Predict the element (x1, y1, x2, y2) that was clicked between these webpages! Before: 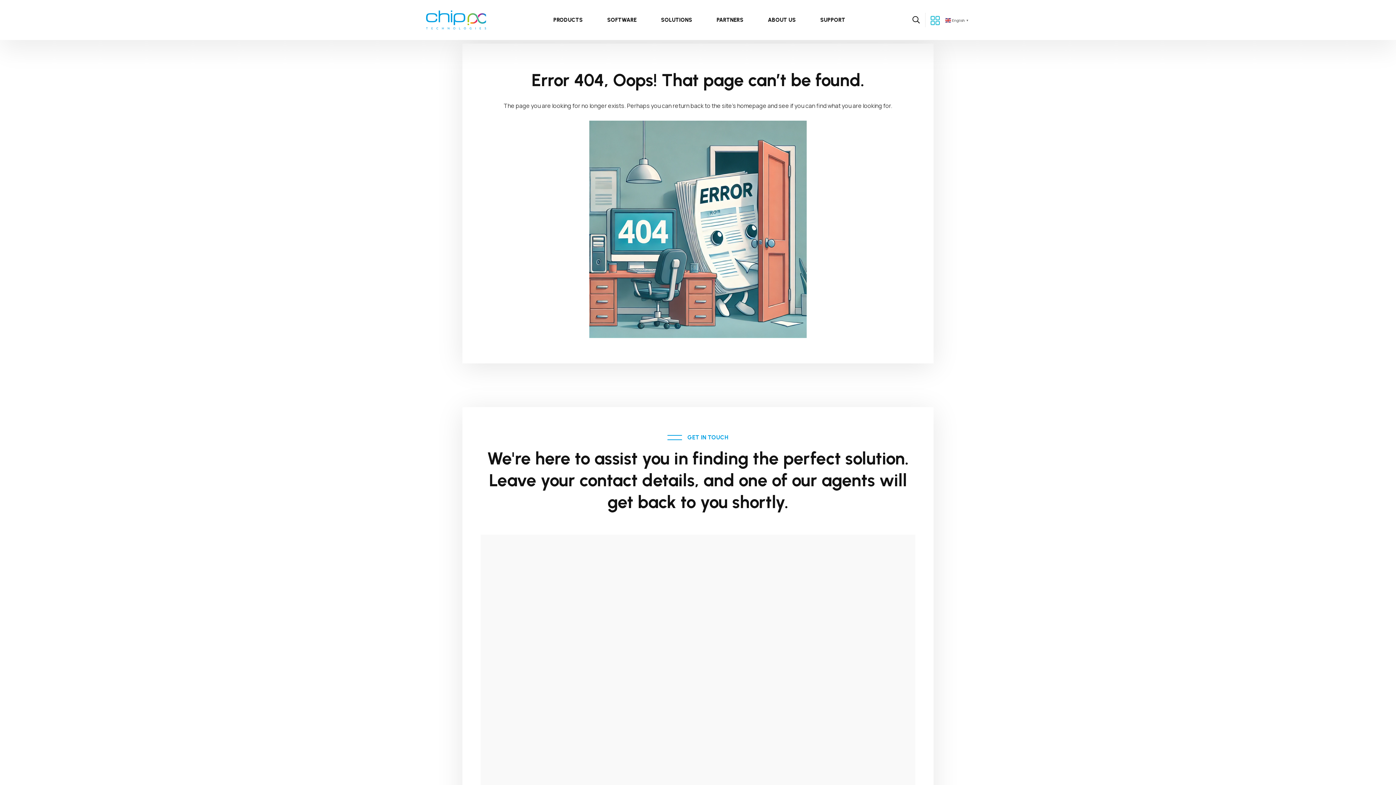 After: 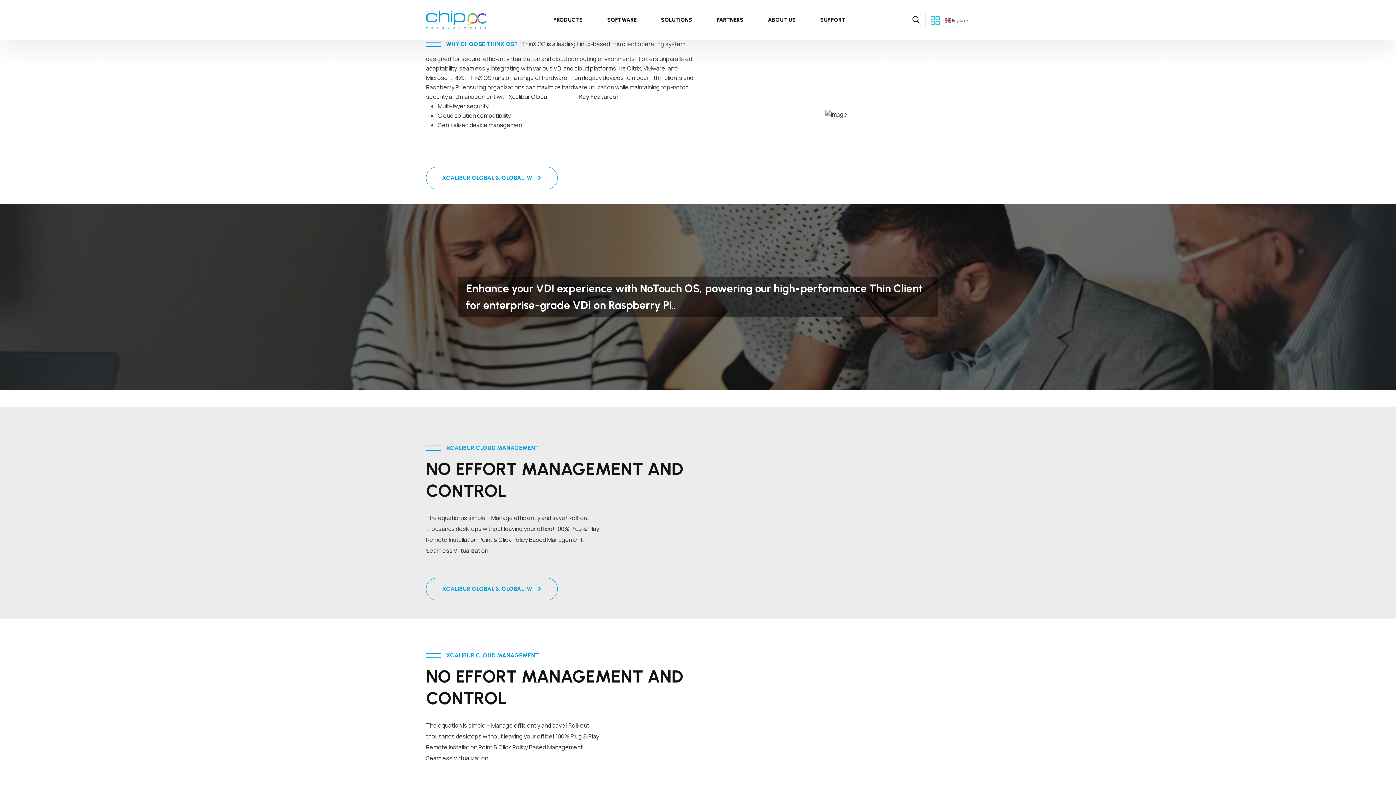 Action: label: SOFTWARE bbox: (595, 0, 648, 40)